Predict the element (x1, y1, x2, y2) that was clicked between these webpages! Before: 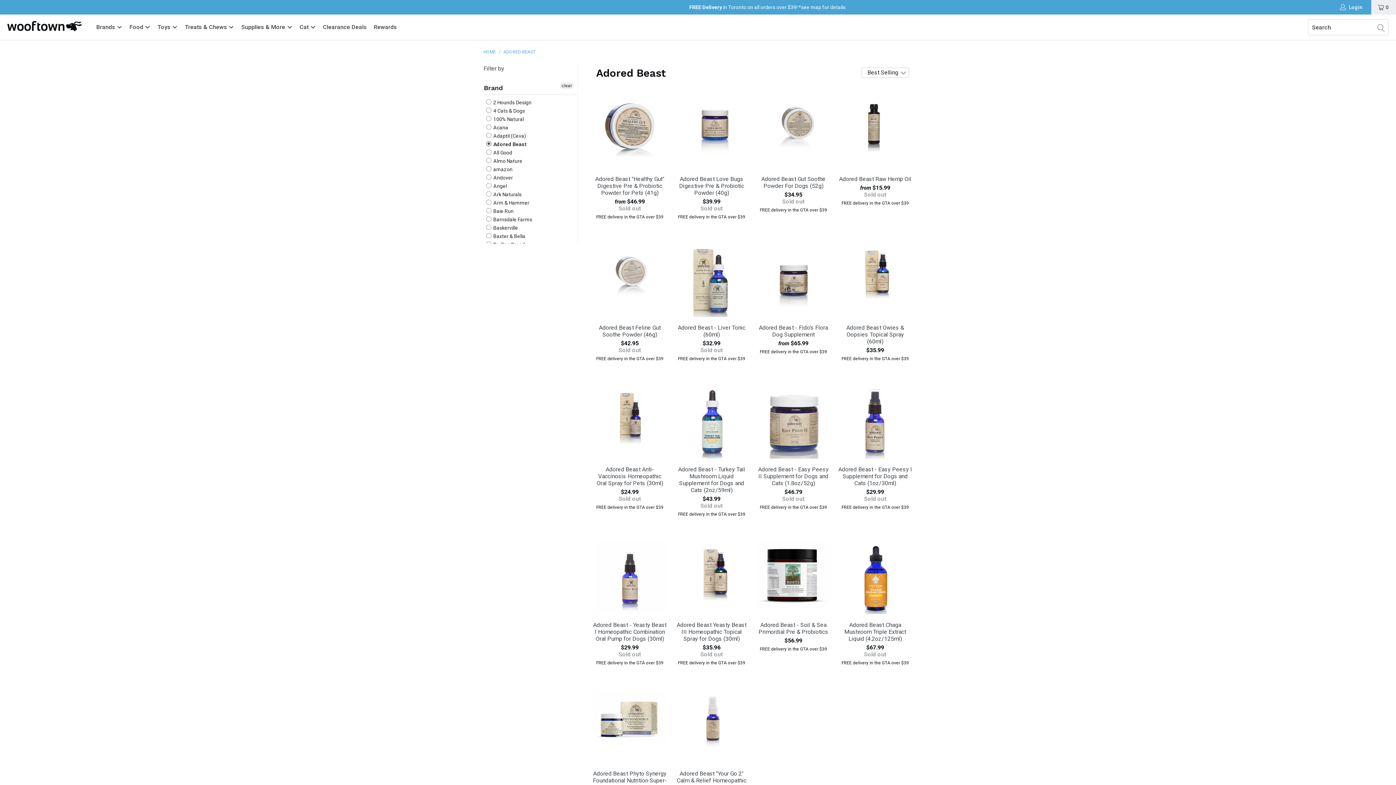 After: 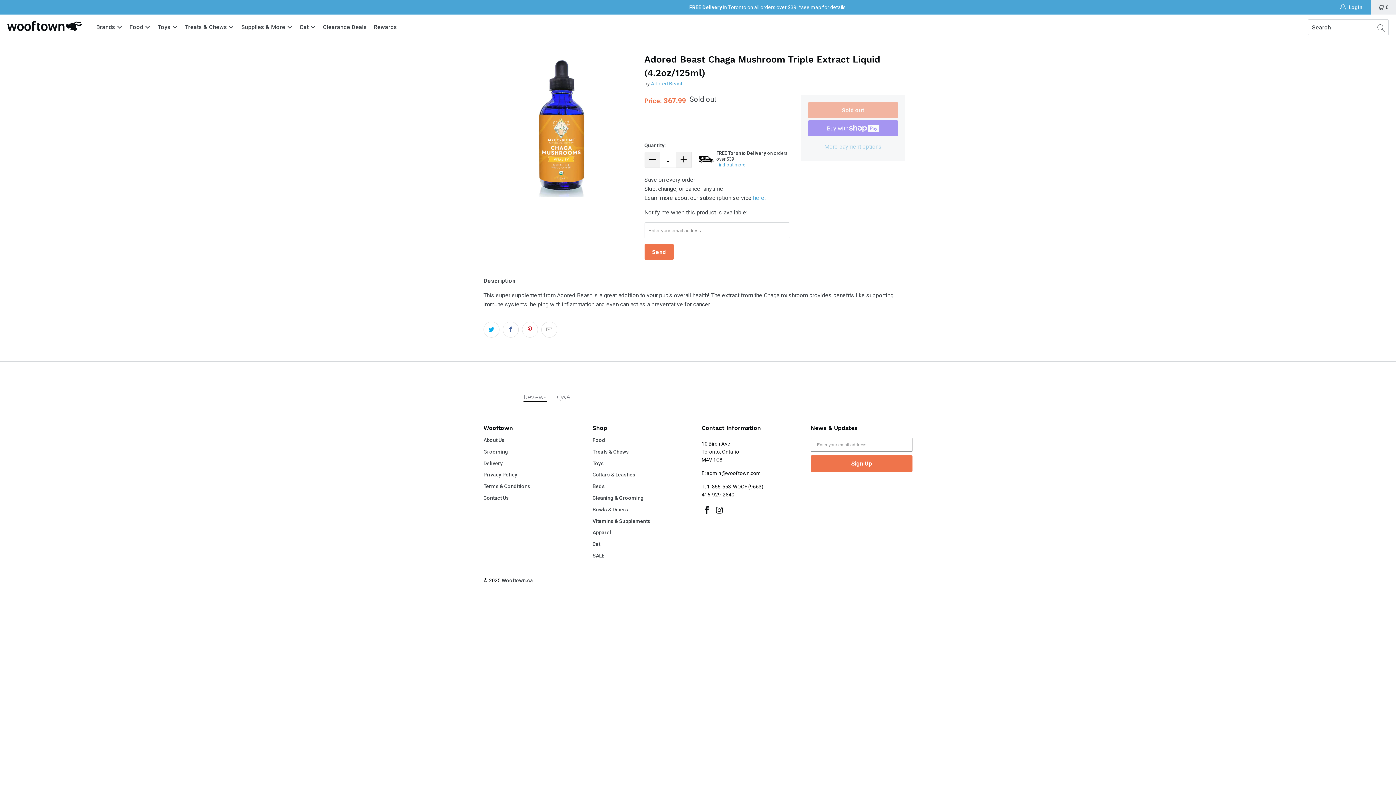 Action: bbox: (838, 672, 912, 681) label: Ratings and reviews for Adored Beast Chaga Mushroom Triple Extract Liquid (4.2oz/125ml)